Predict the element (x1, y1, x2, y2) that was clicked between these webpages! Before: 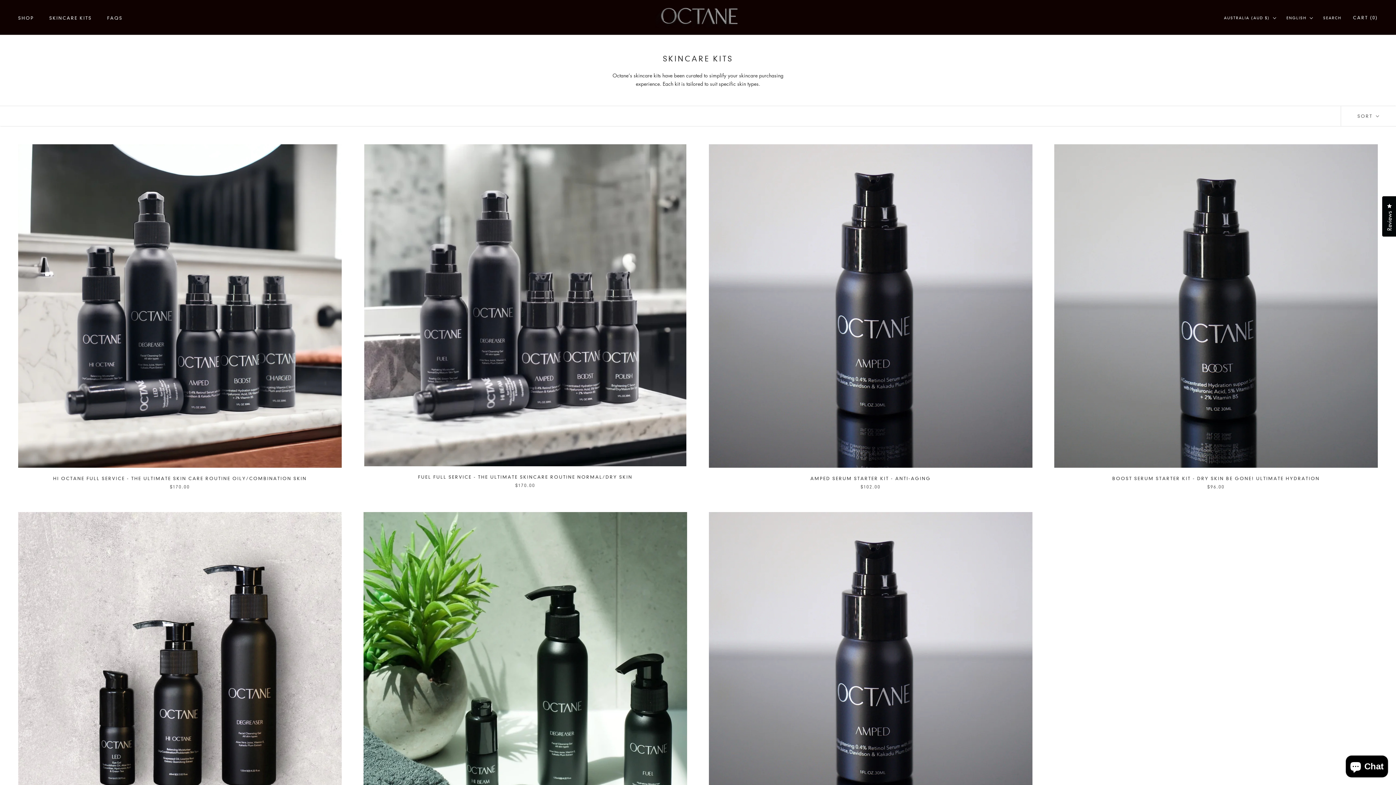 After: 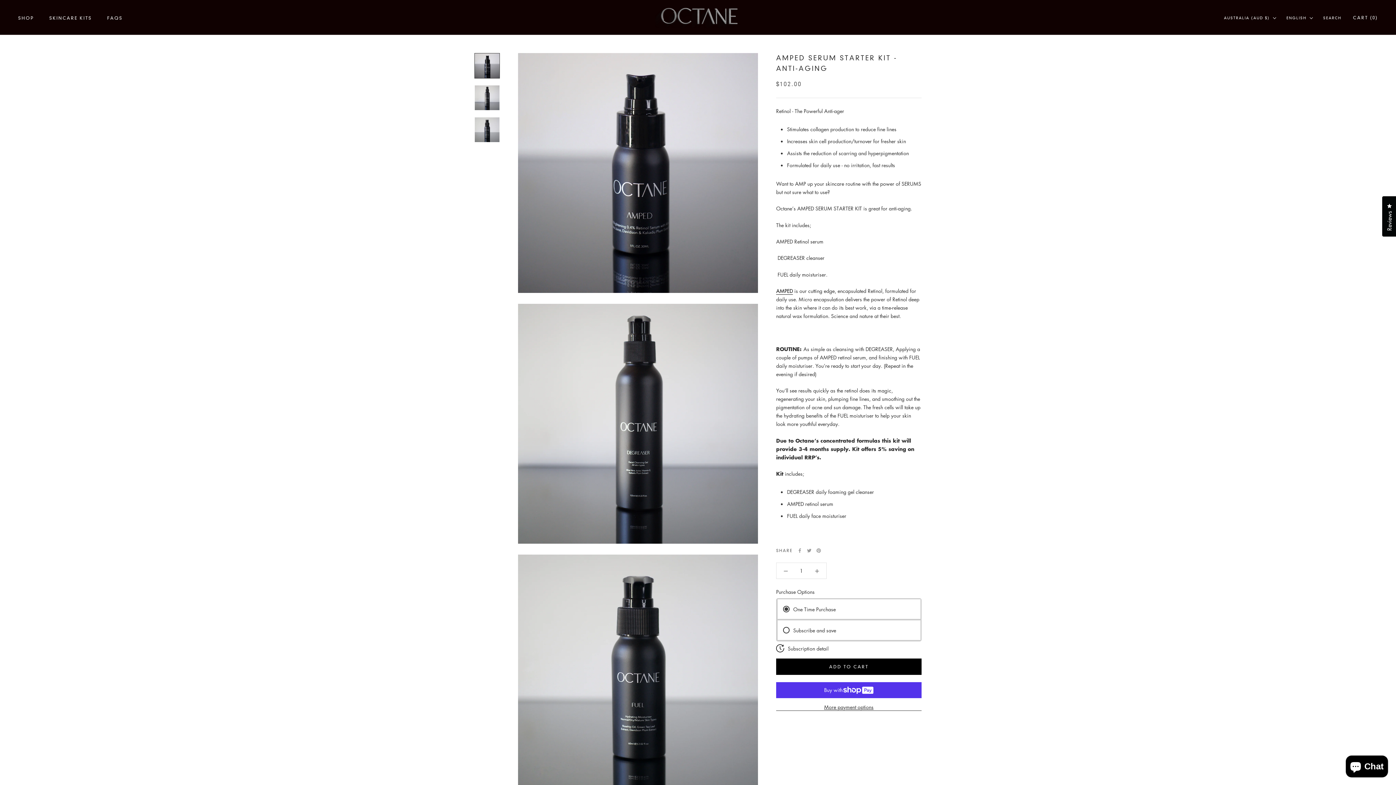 Action: bbox: (709, 144, 1032, 467)